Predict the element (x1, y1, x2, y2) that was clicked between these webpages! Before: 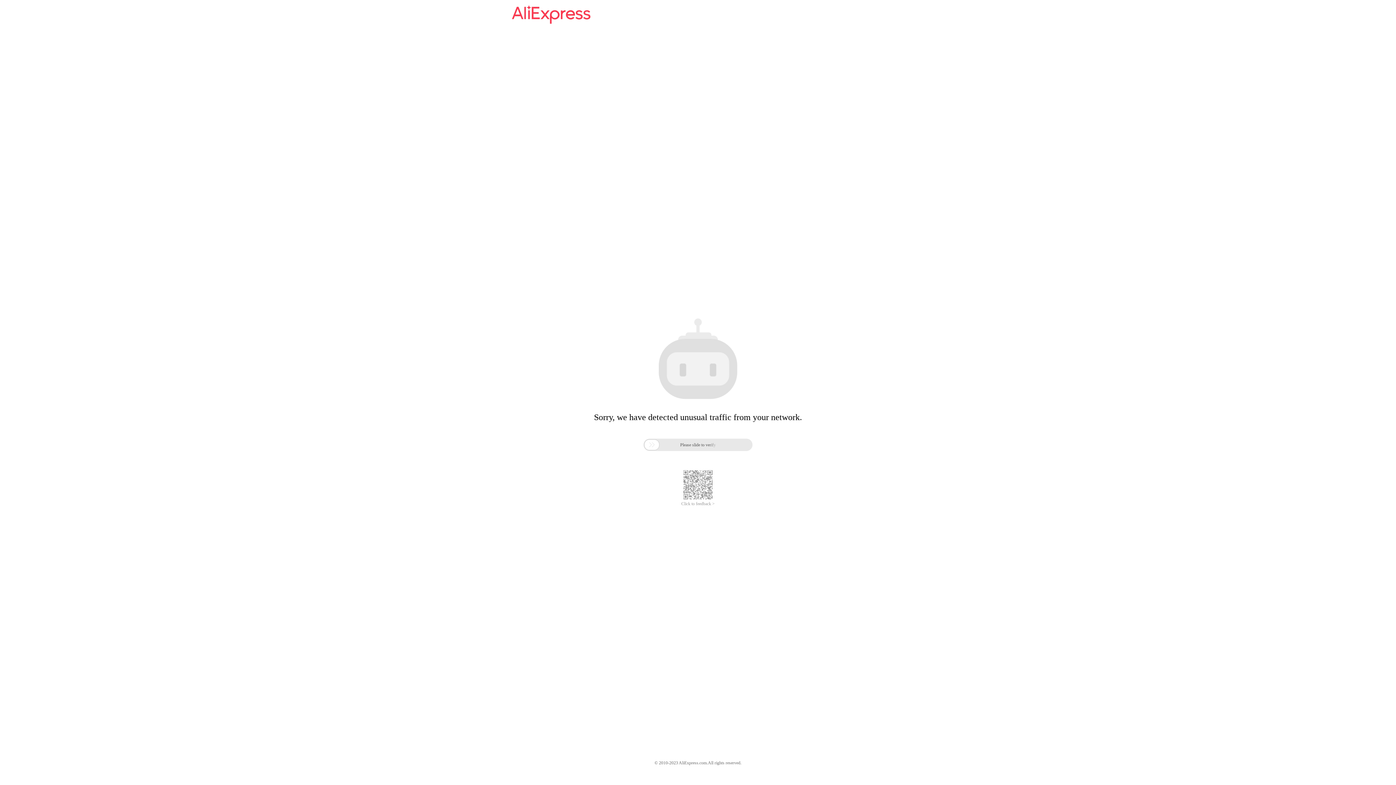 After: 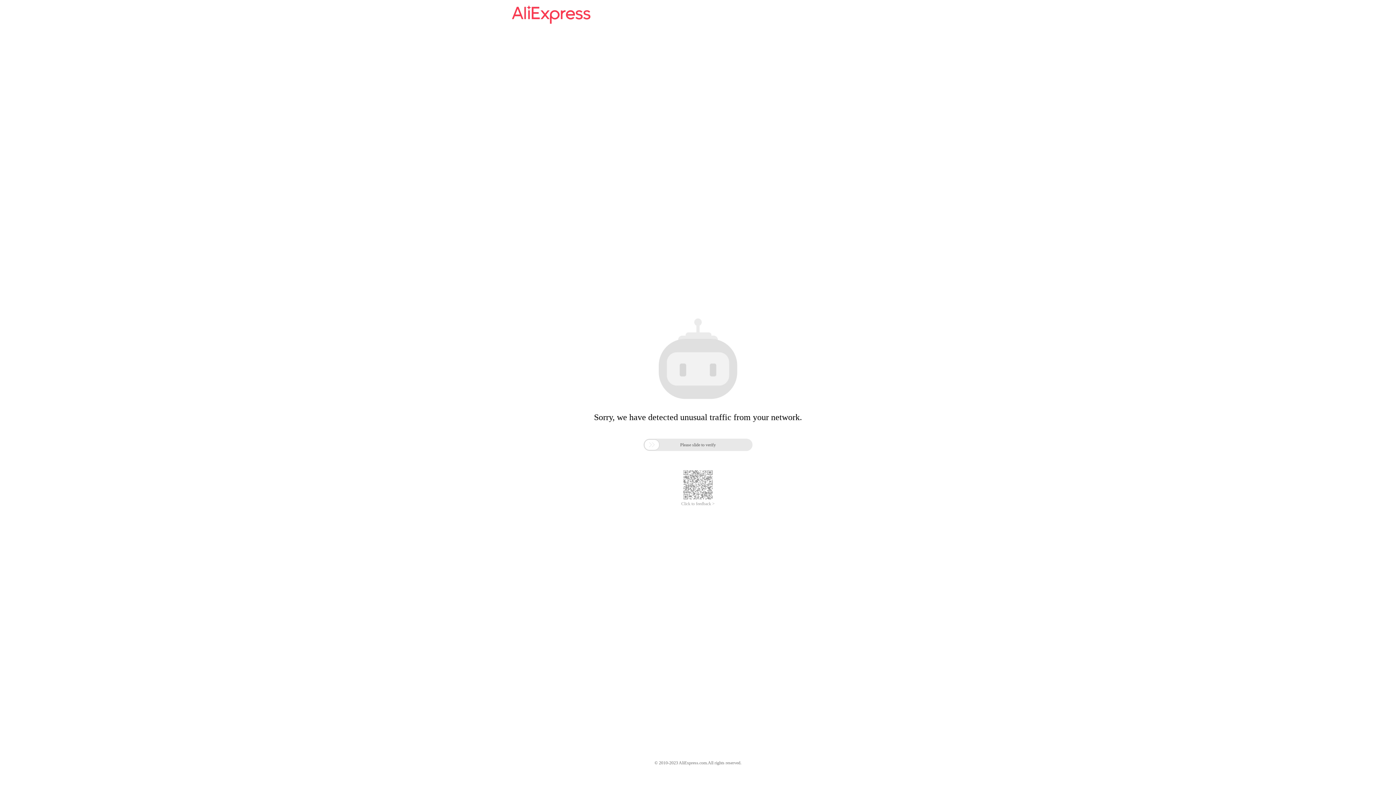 Action: label: Click to feedback > bbox: (681, 501, 714, 506)